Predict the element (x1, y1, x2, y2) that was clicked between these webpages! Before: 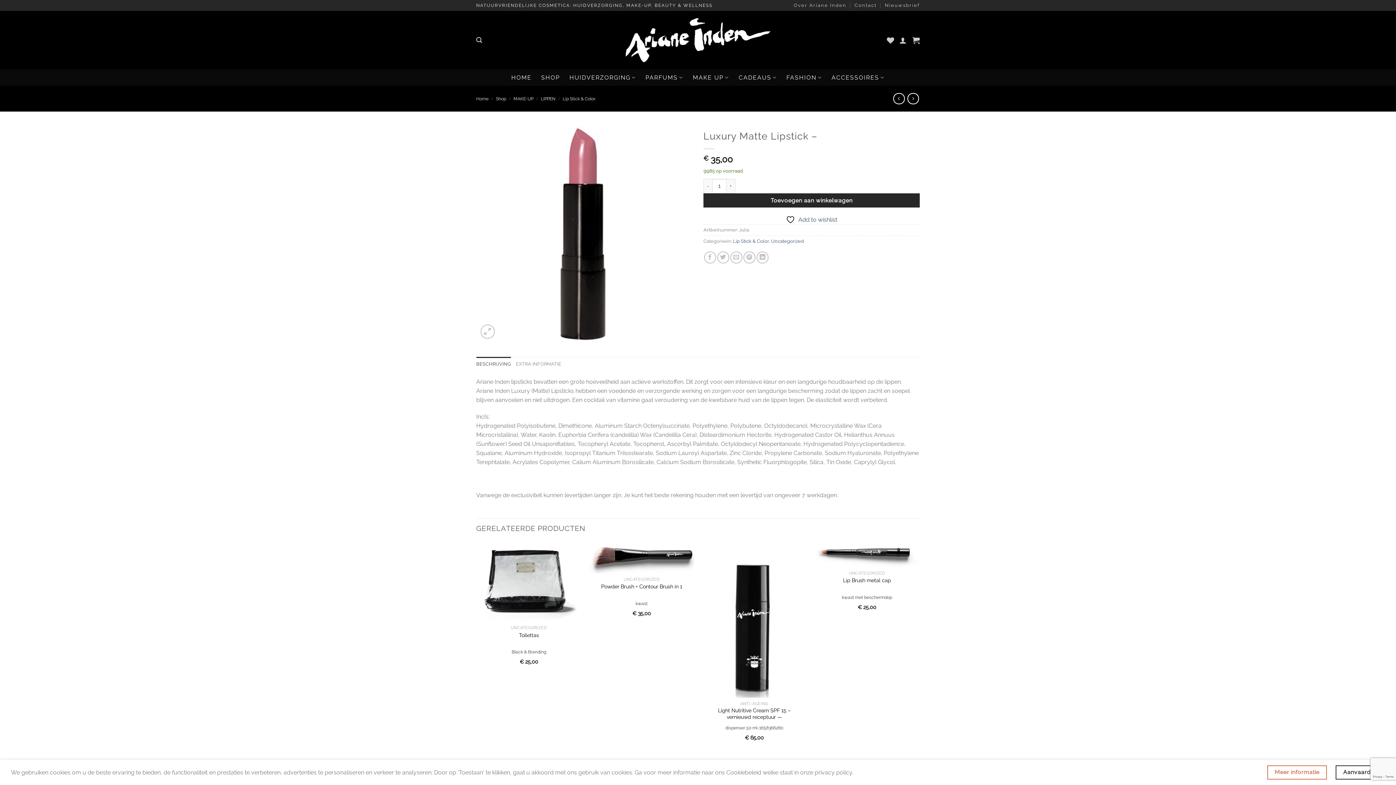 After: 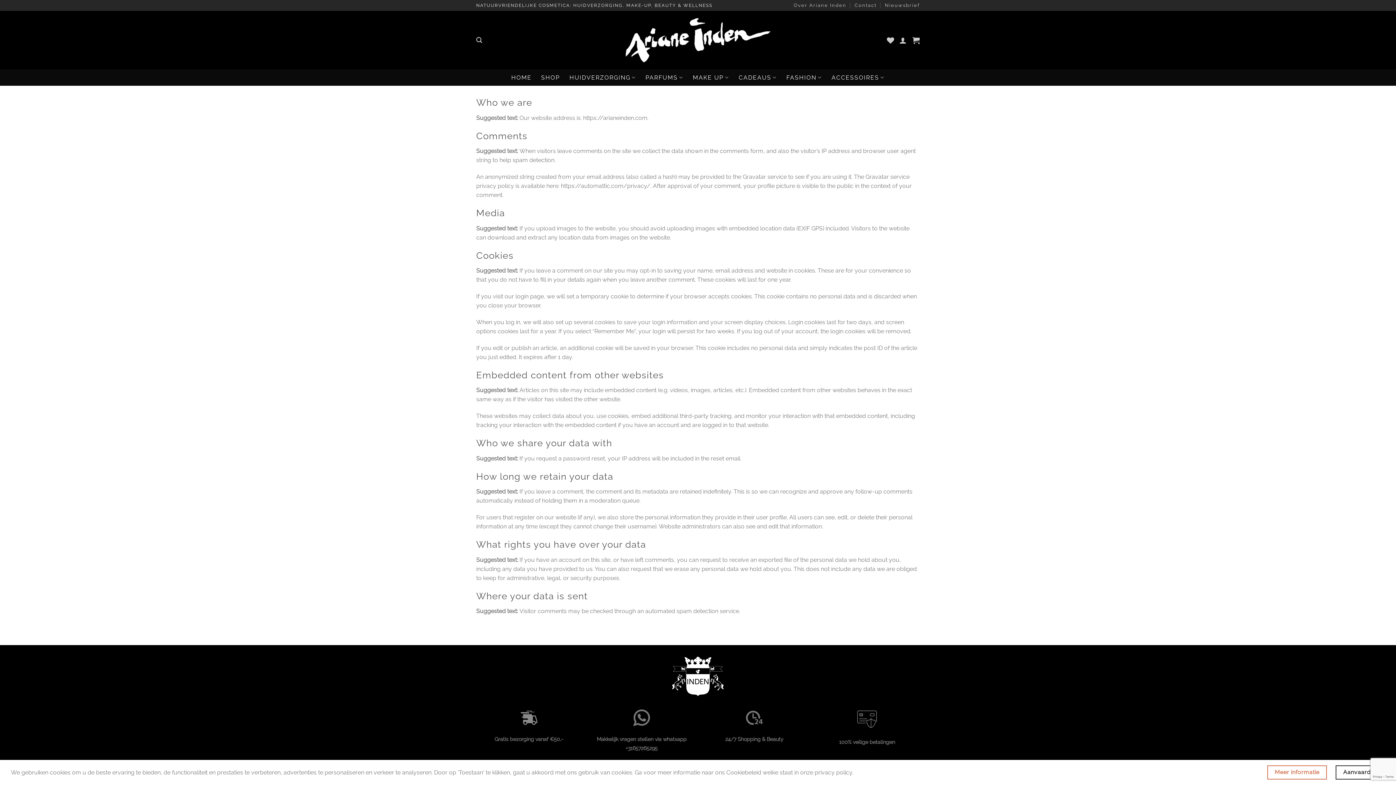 Action: label: Meer informatie bbox: (1267, 765, 1327, 780)